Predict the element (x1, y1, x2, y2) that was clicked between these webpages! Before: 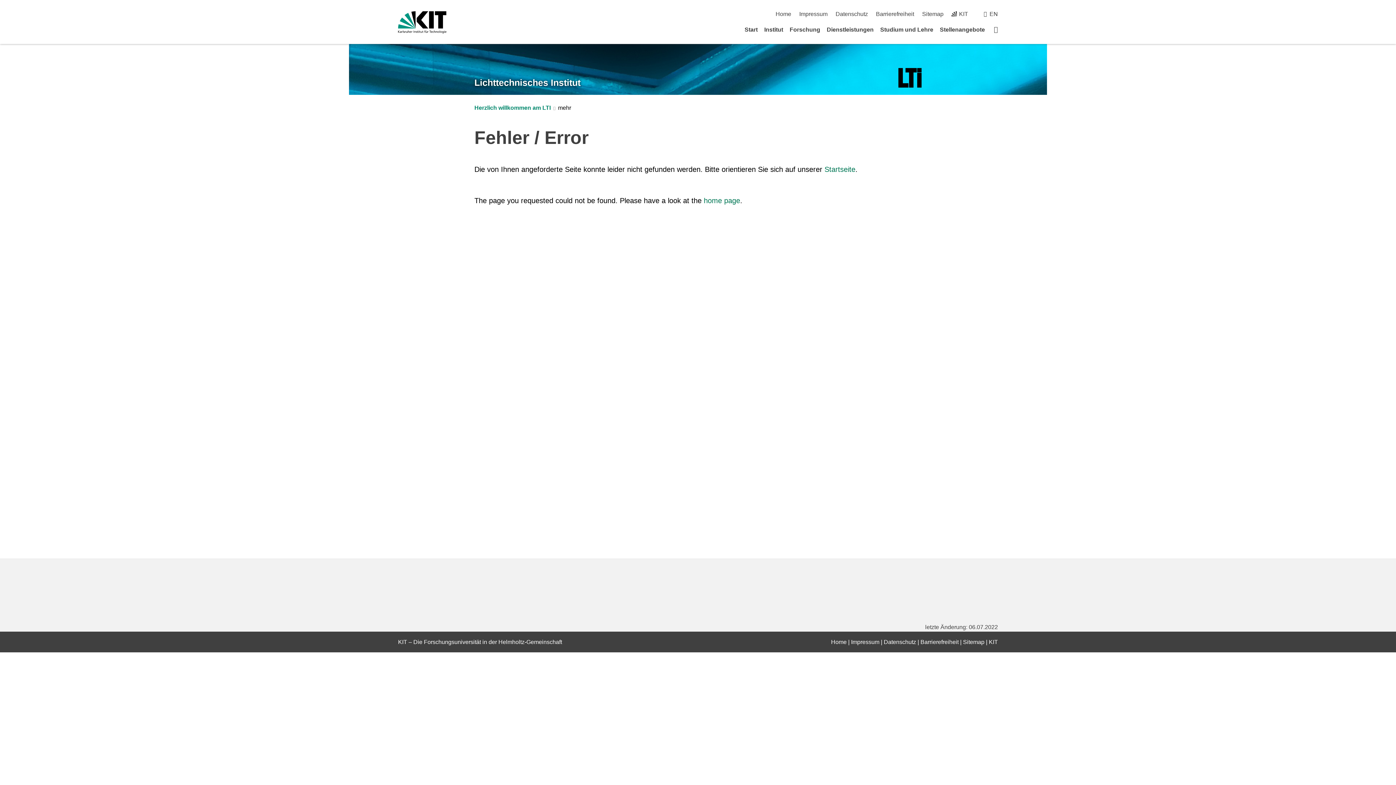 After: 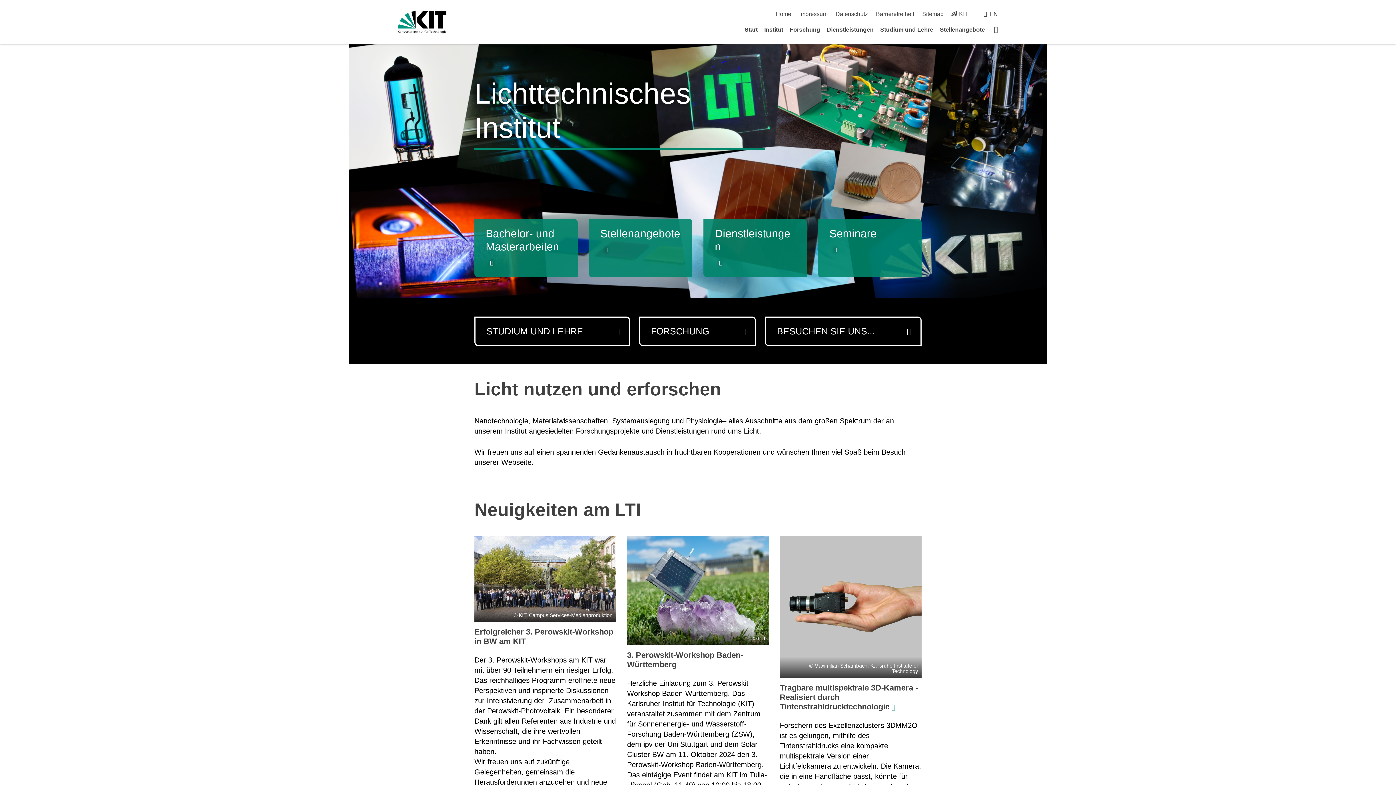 Action: bbox: (898, 67, 921, 87)